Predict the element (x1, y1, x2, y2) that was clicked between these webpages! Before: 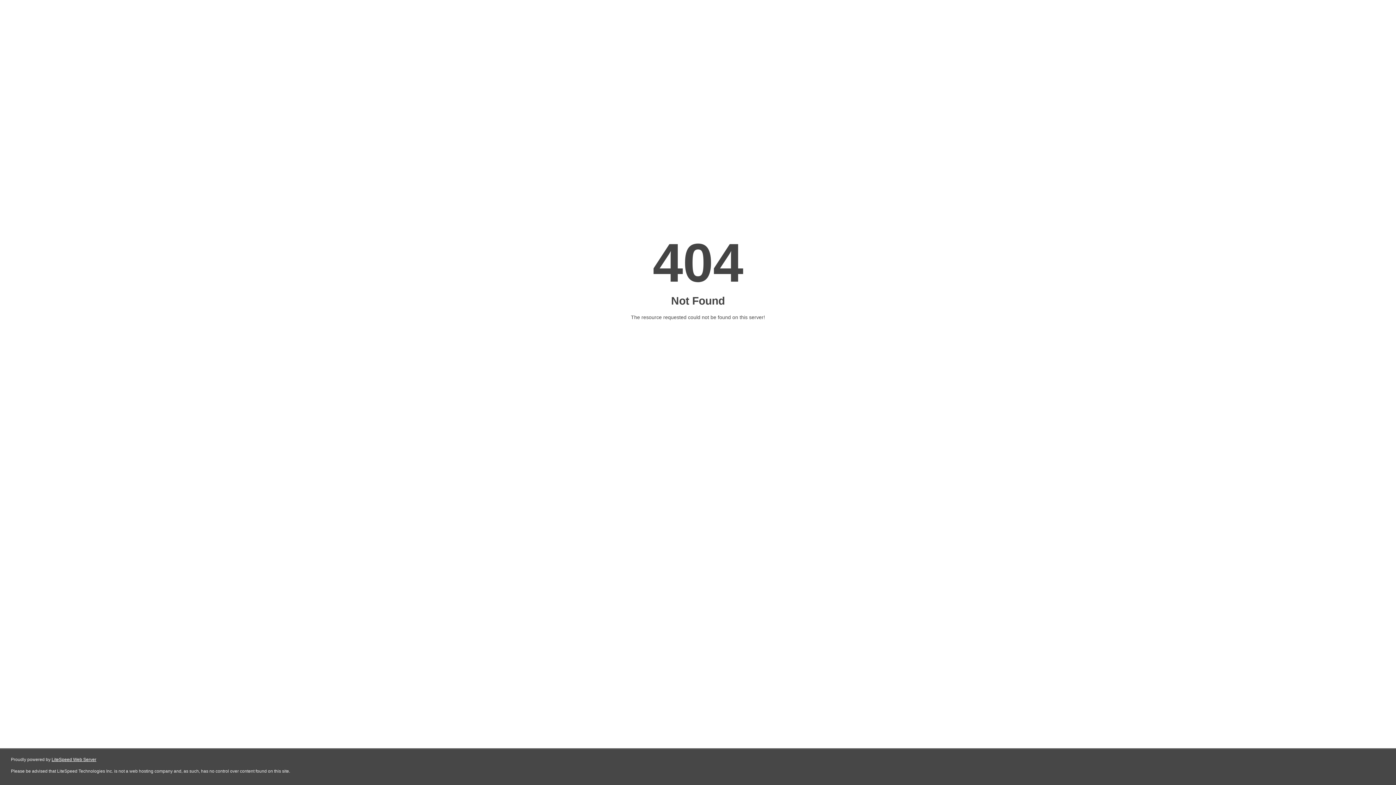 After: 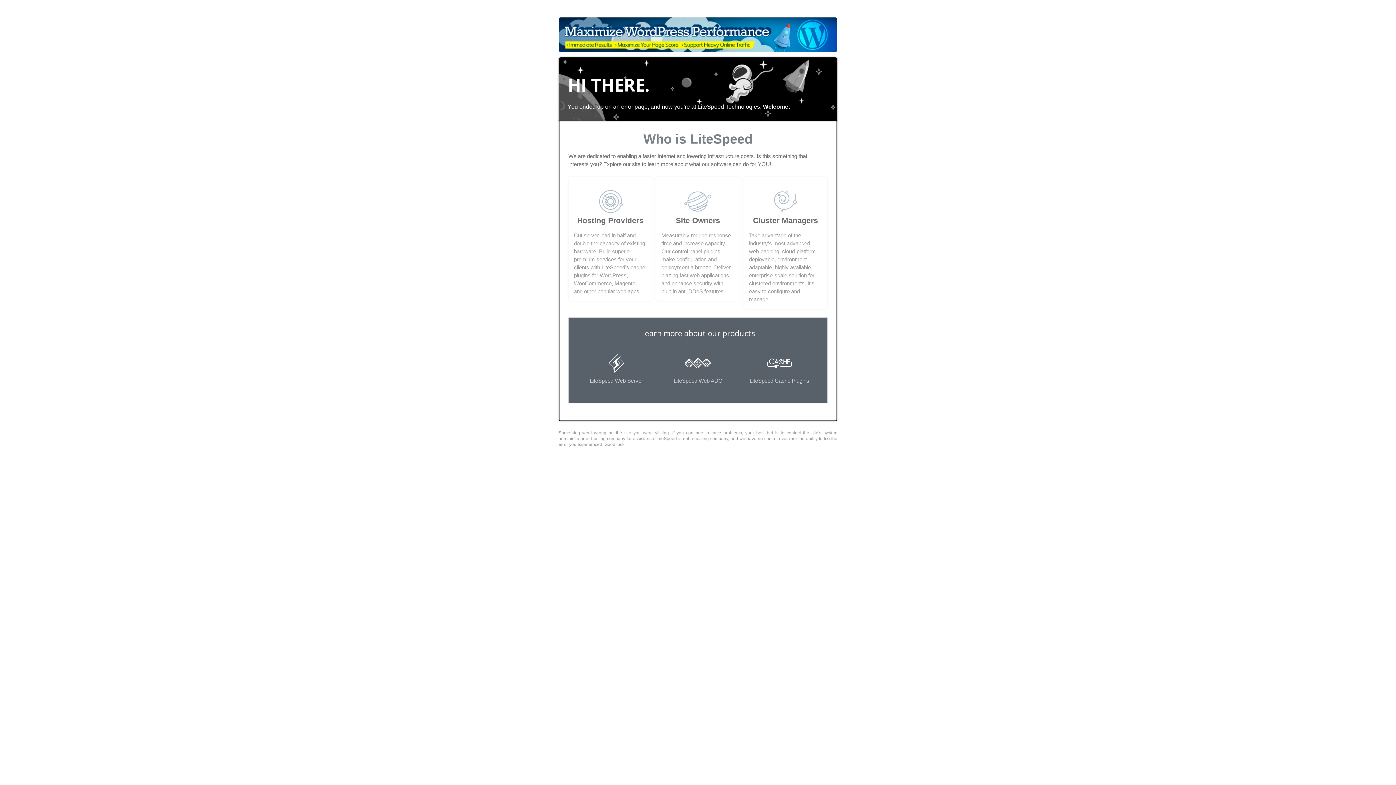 Action: bbox: (51, 757, 96, 762) label: LiteSpeed Web Server